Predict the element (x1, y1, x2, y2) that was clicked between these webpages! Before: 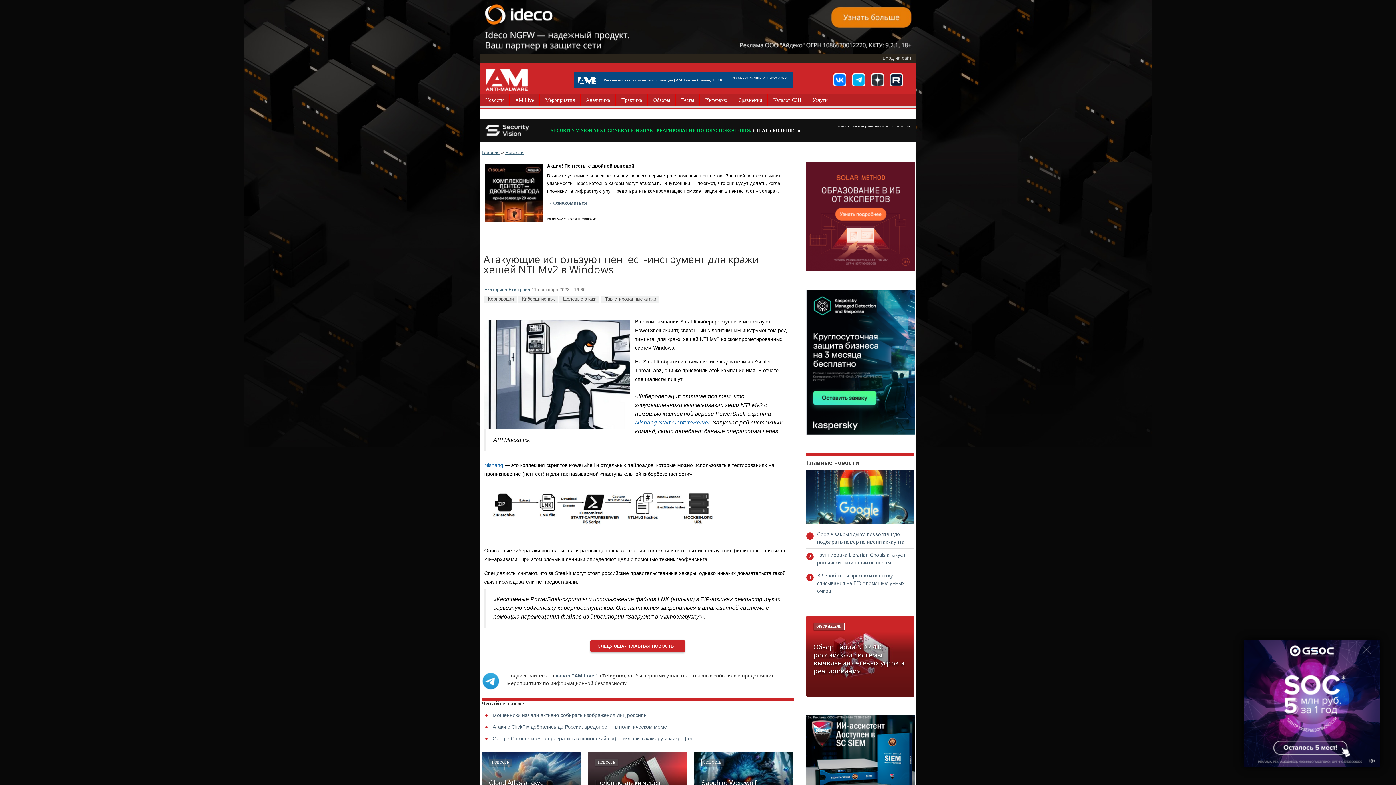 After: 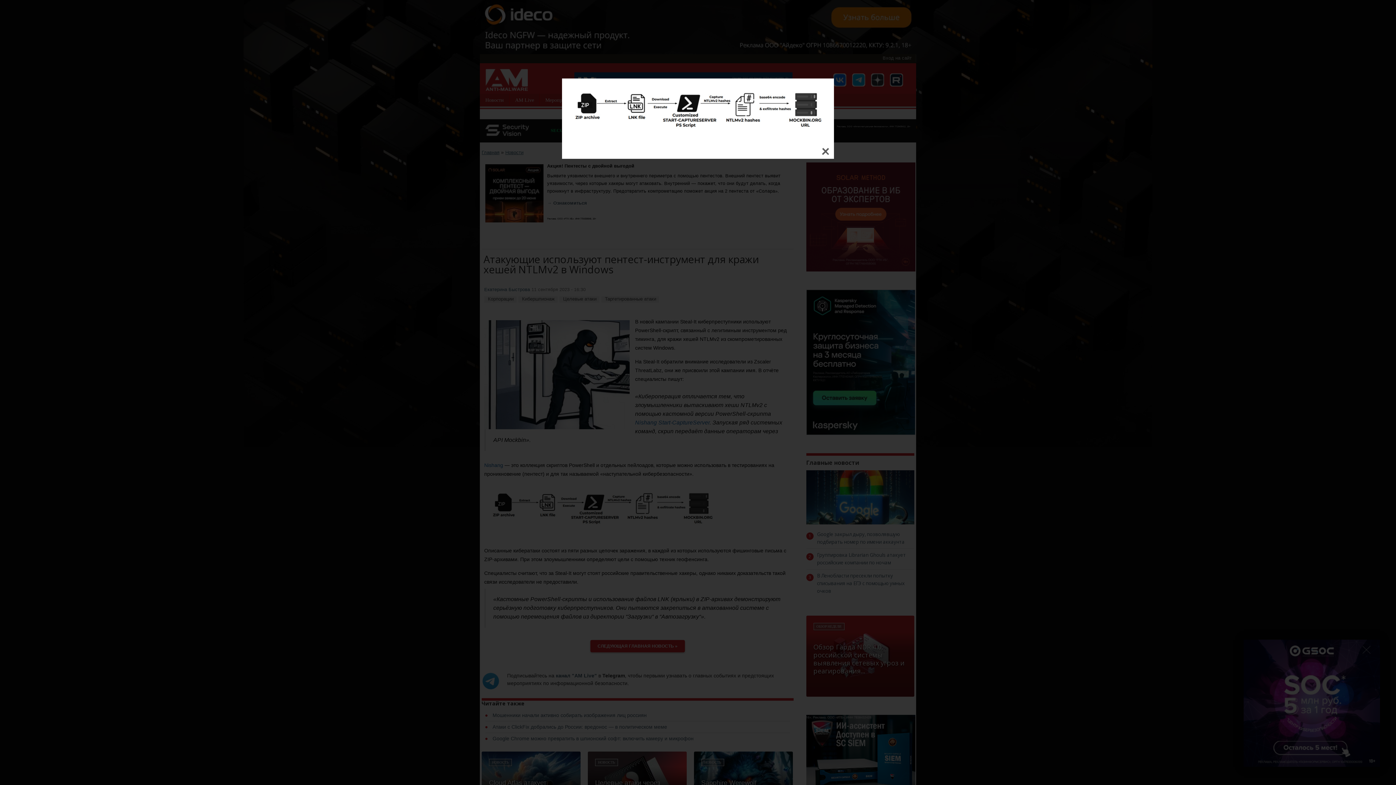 Action: bbox: (484, 502, 724, 508)